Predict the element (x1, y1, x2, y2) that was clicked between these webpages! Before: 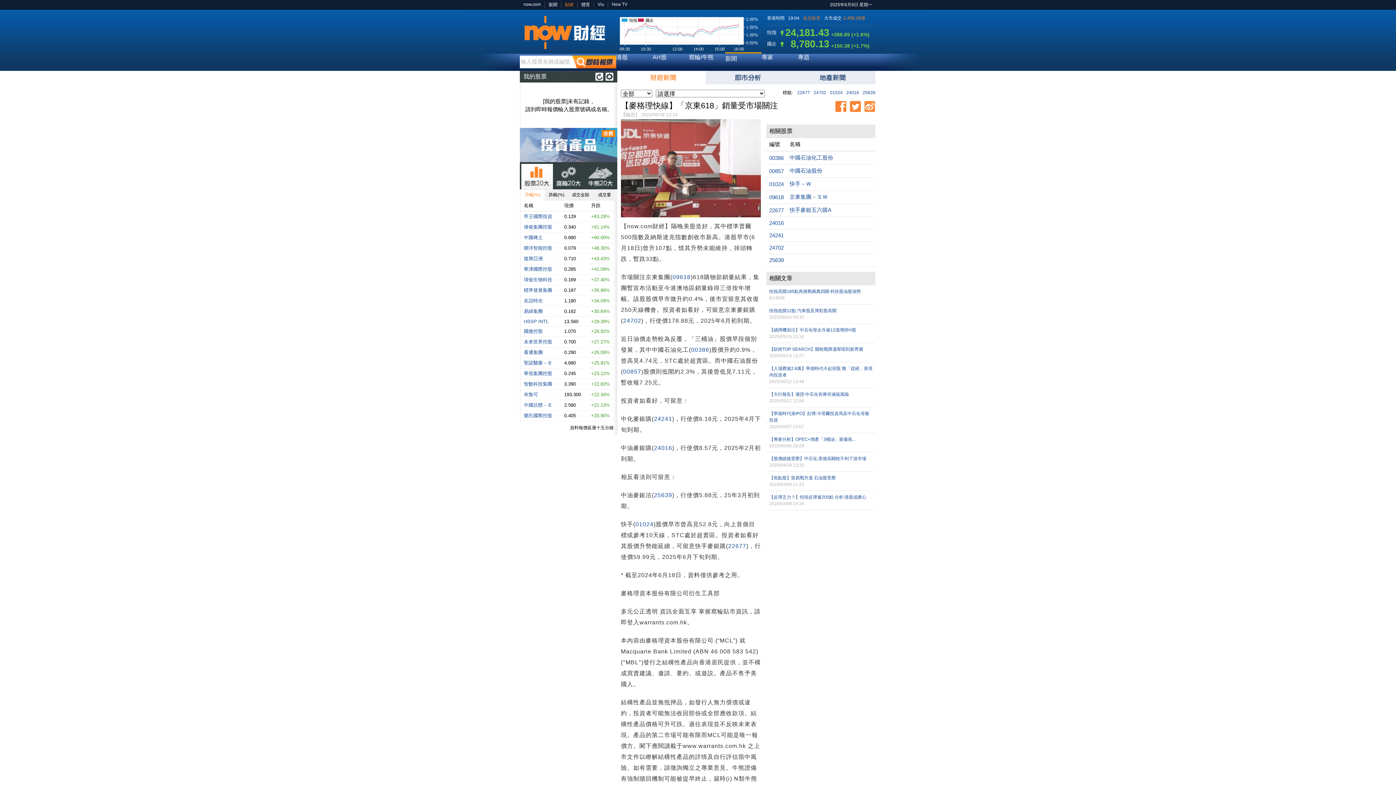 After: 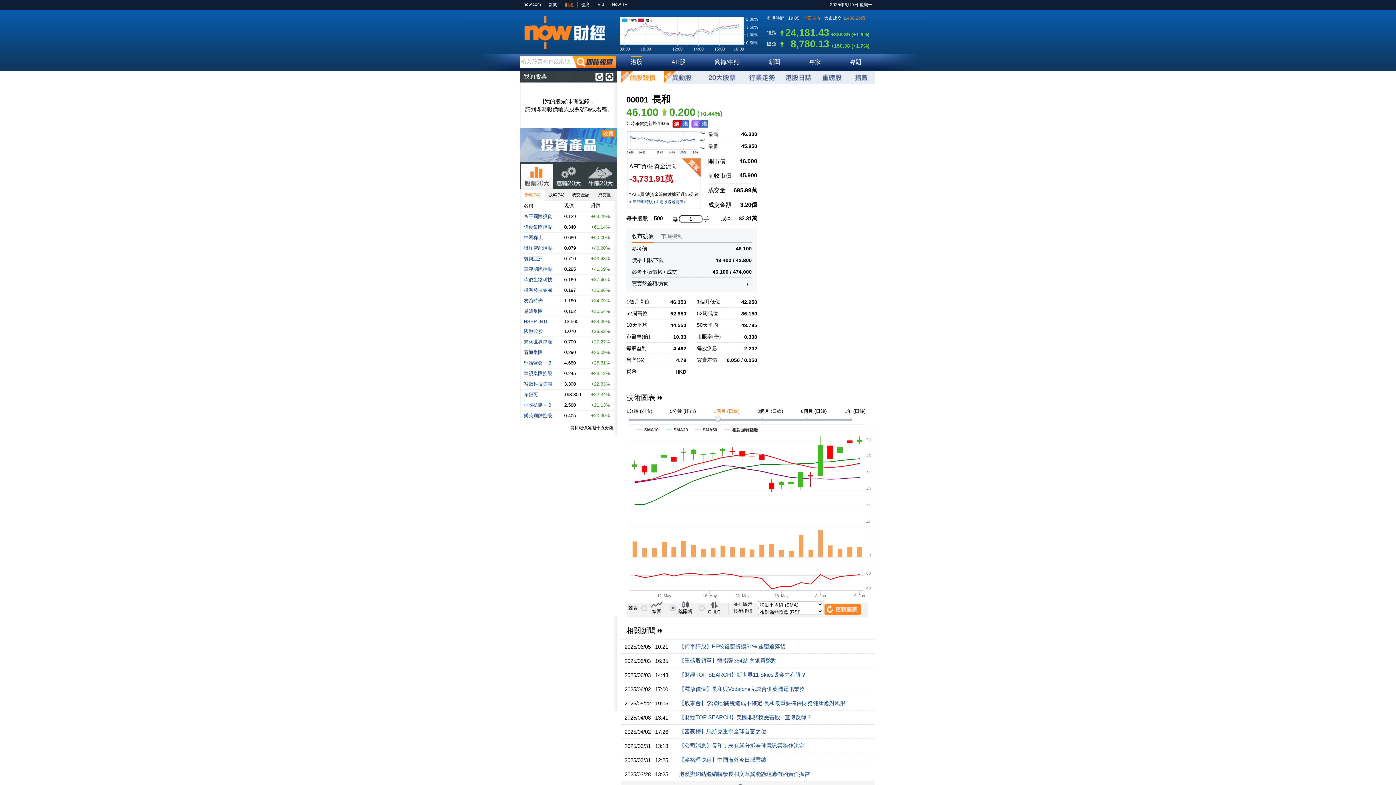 Action: label: 港股 bbox: (616, 53, 652, 70)